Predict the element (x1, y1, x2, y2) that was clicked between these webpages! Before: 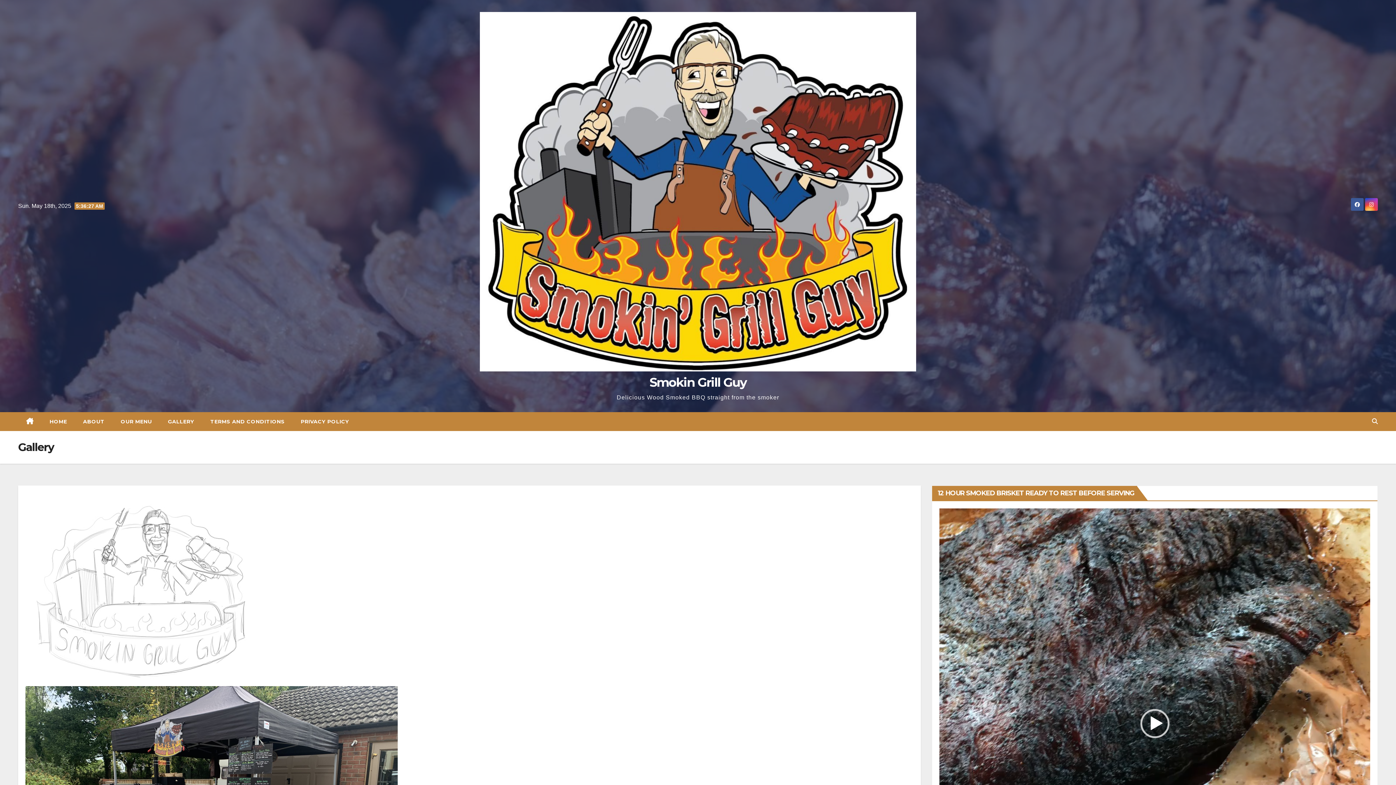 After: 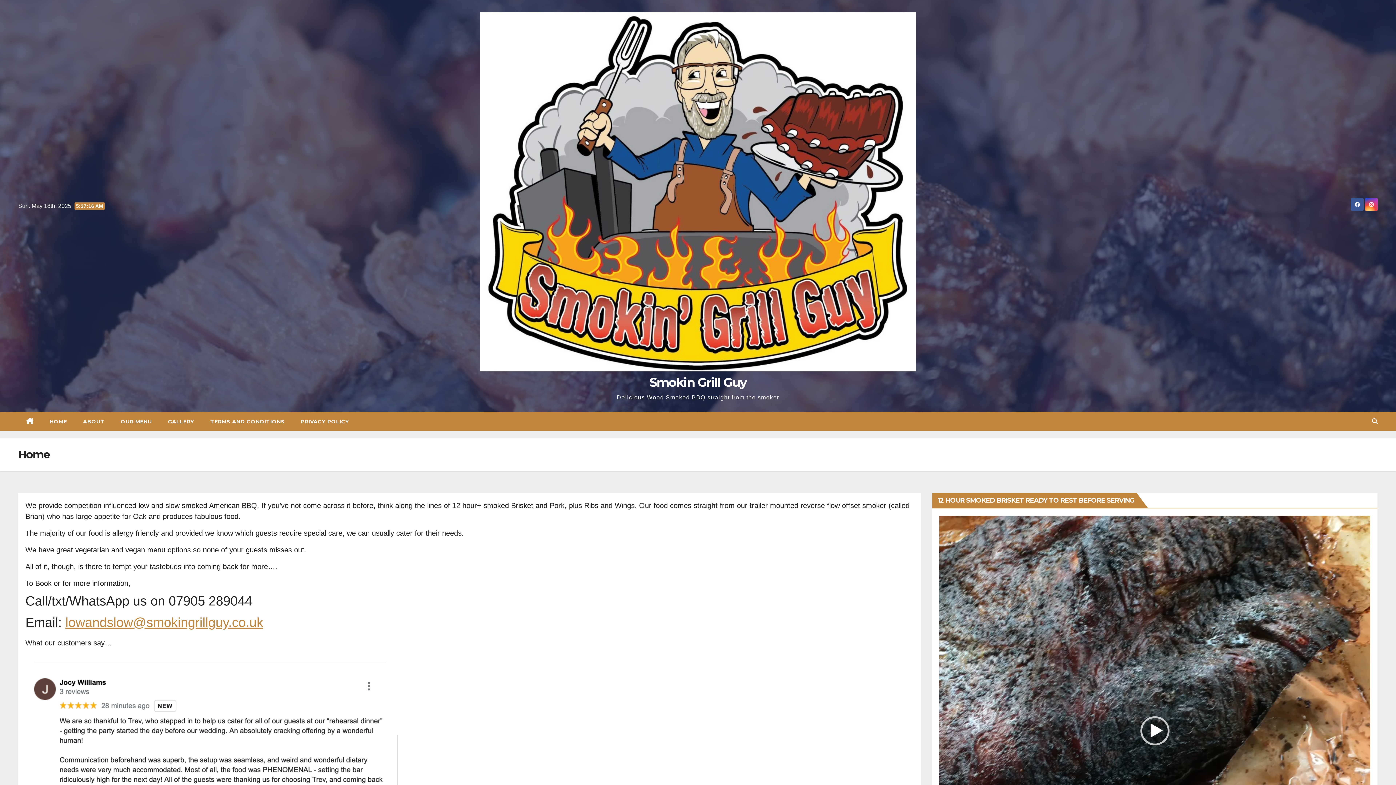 Action: bbox: (479, 12, 916, 371)